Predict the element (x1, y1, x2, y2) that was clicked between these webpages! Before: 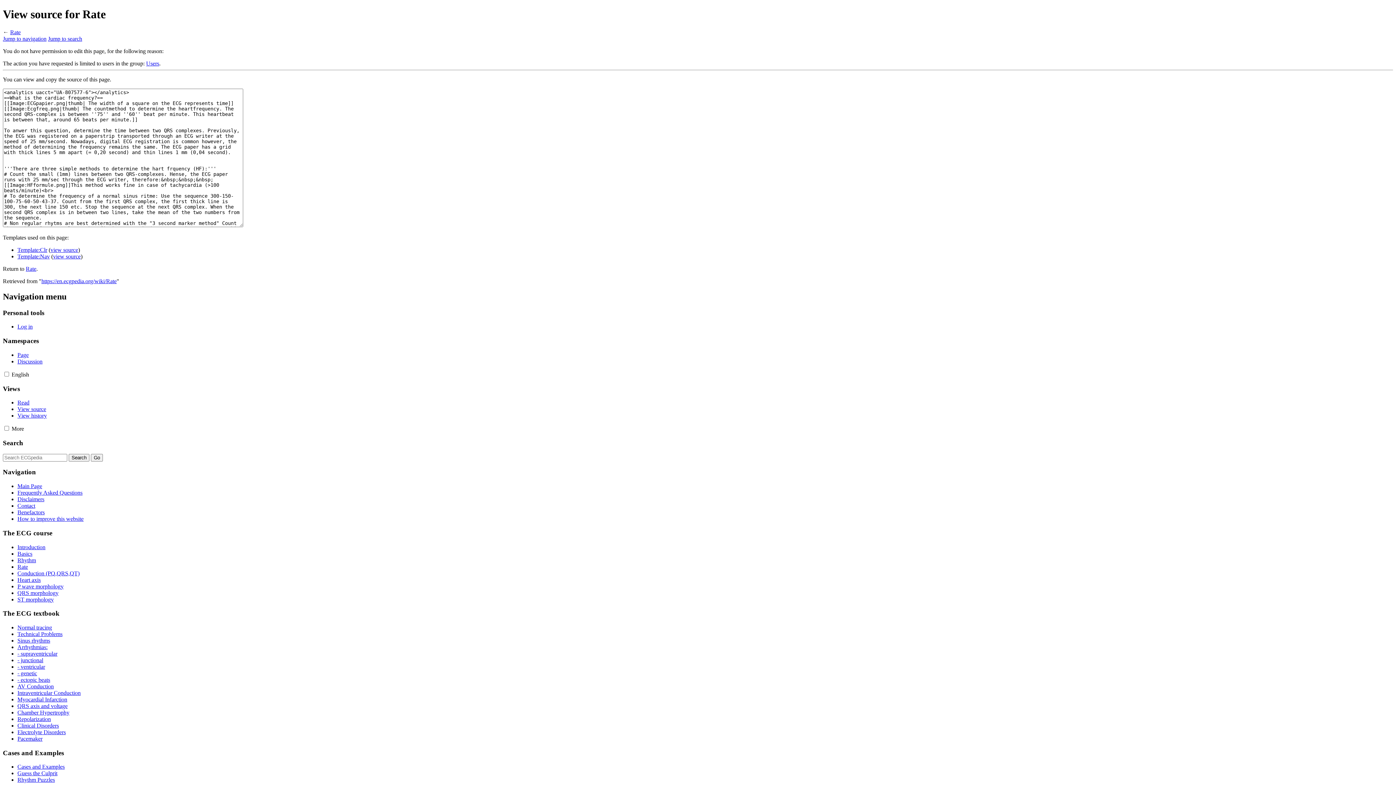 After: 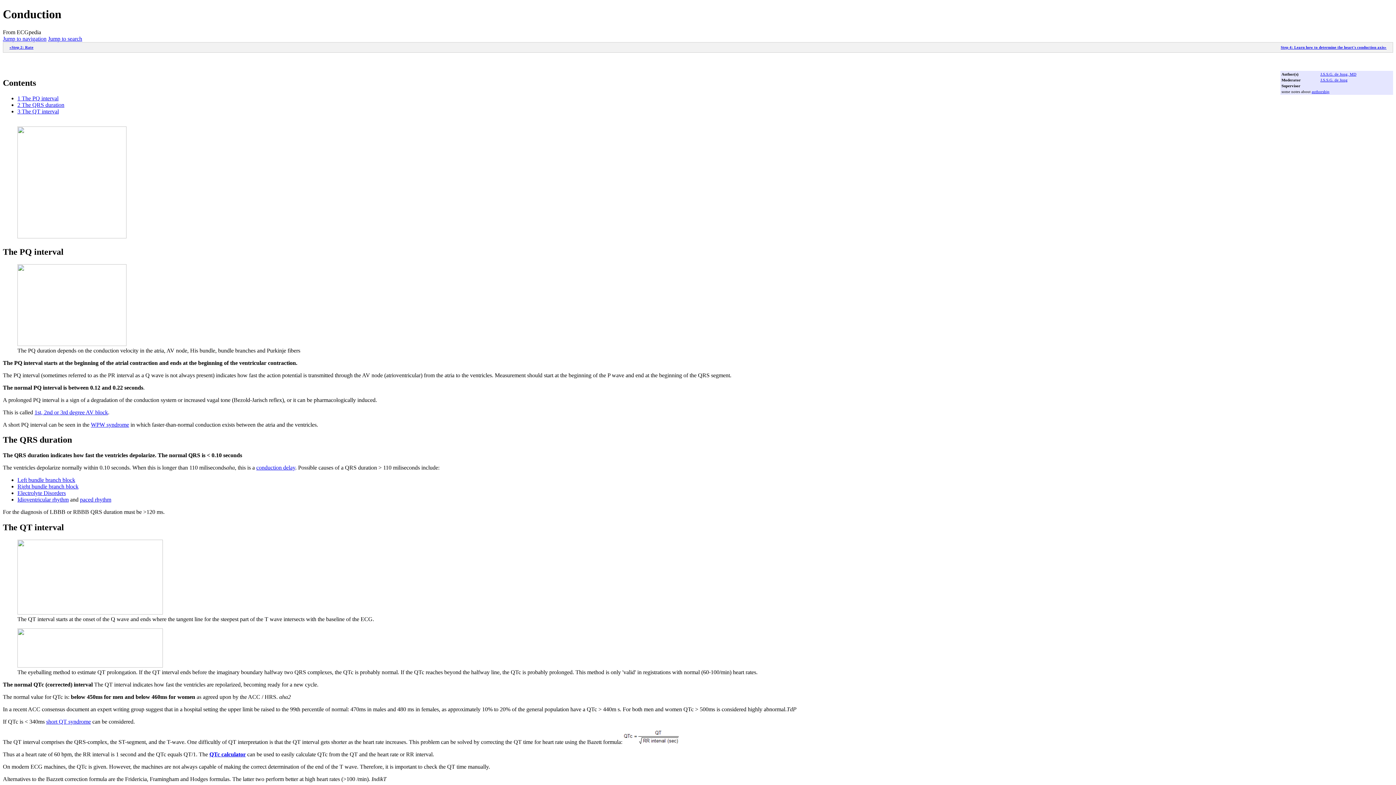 Action: label: Conduction (PQ,QRS,QT) bbox: (17, 570, 79, 576)